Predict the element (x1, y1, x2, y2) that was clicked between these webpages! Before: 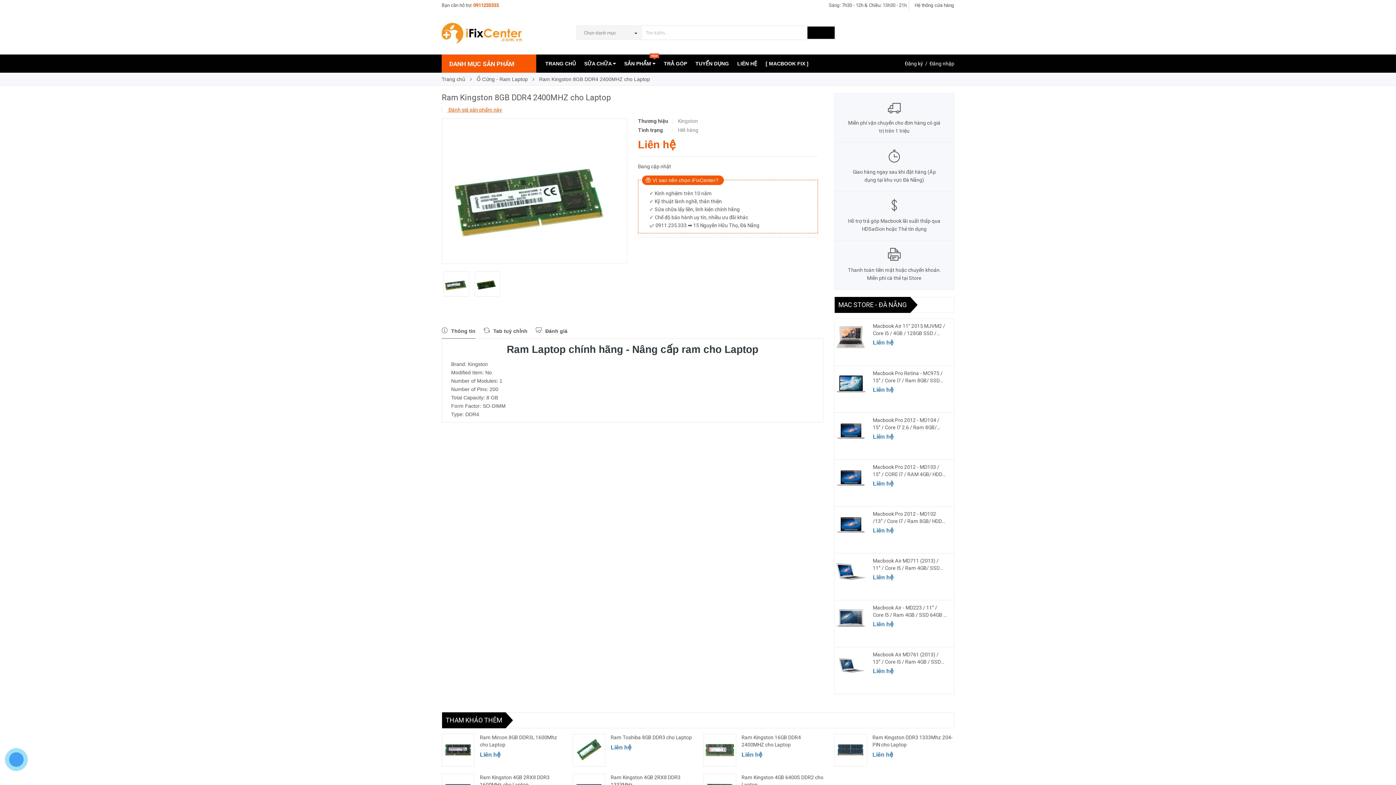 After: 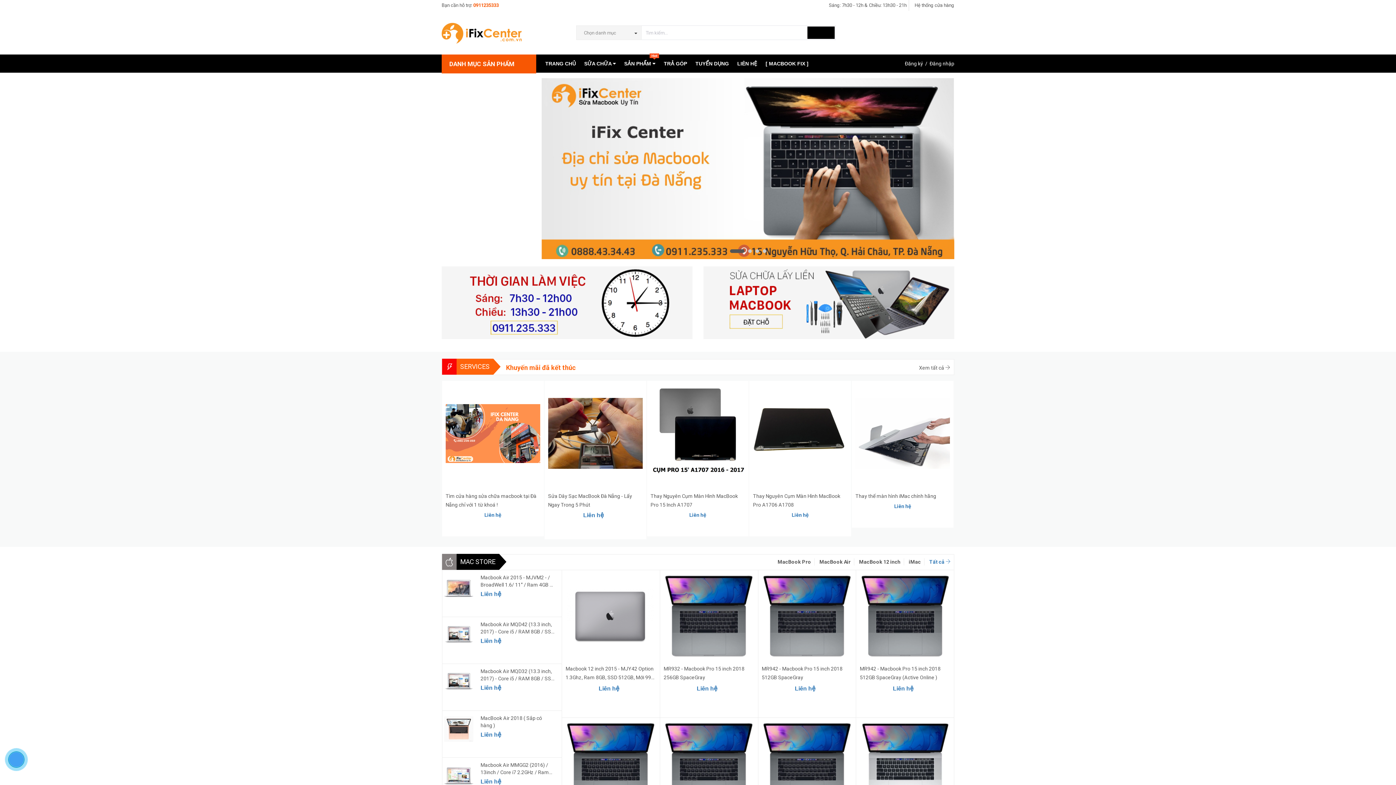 Action: bbox: (441, 76, 465, 82) label: Trang chủ